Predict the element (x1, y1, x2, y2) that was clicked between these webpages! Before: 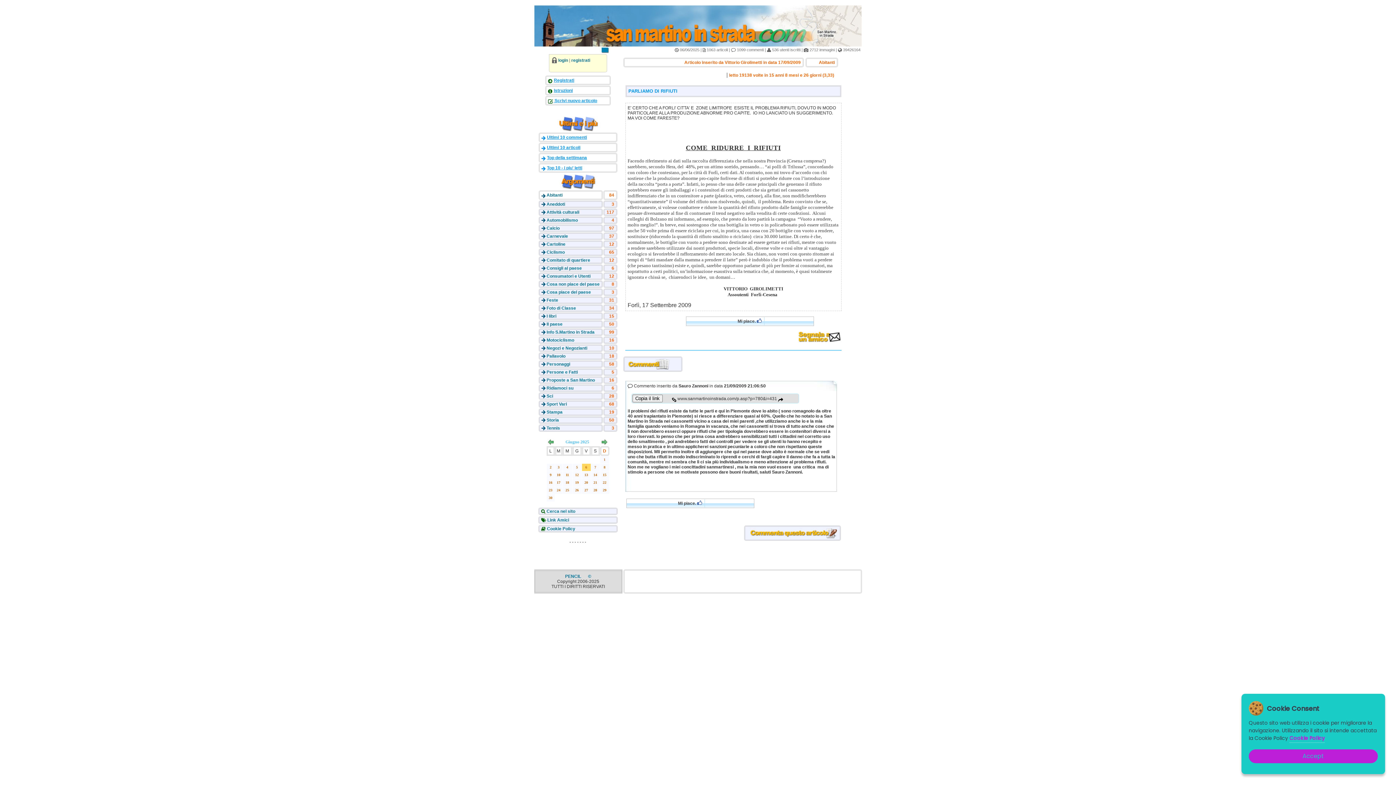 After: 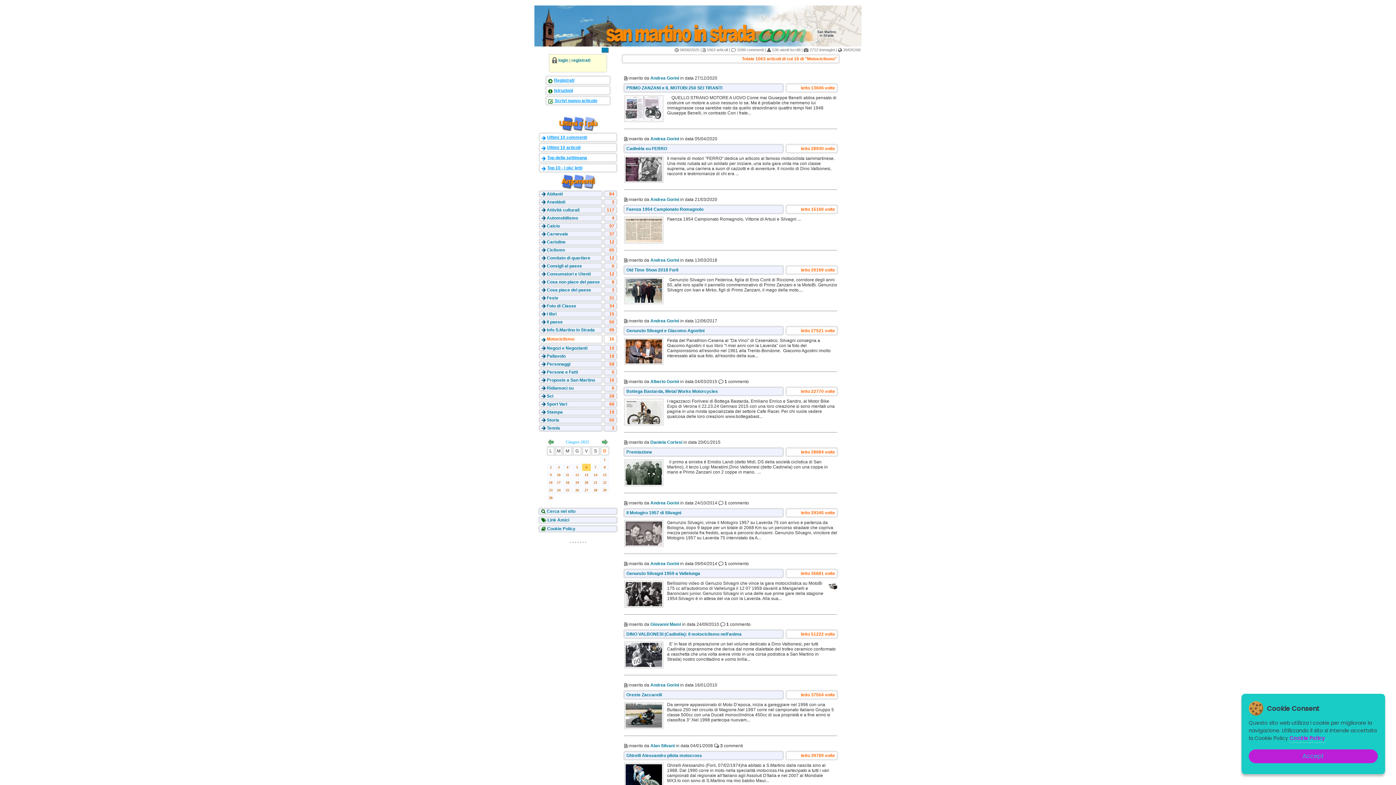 Action: bbox: (546, 337, 574, 342) label: Motociclismo